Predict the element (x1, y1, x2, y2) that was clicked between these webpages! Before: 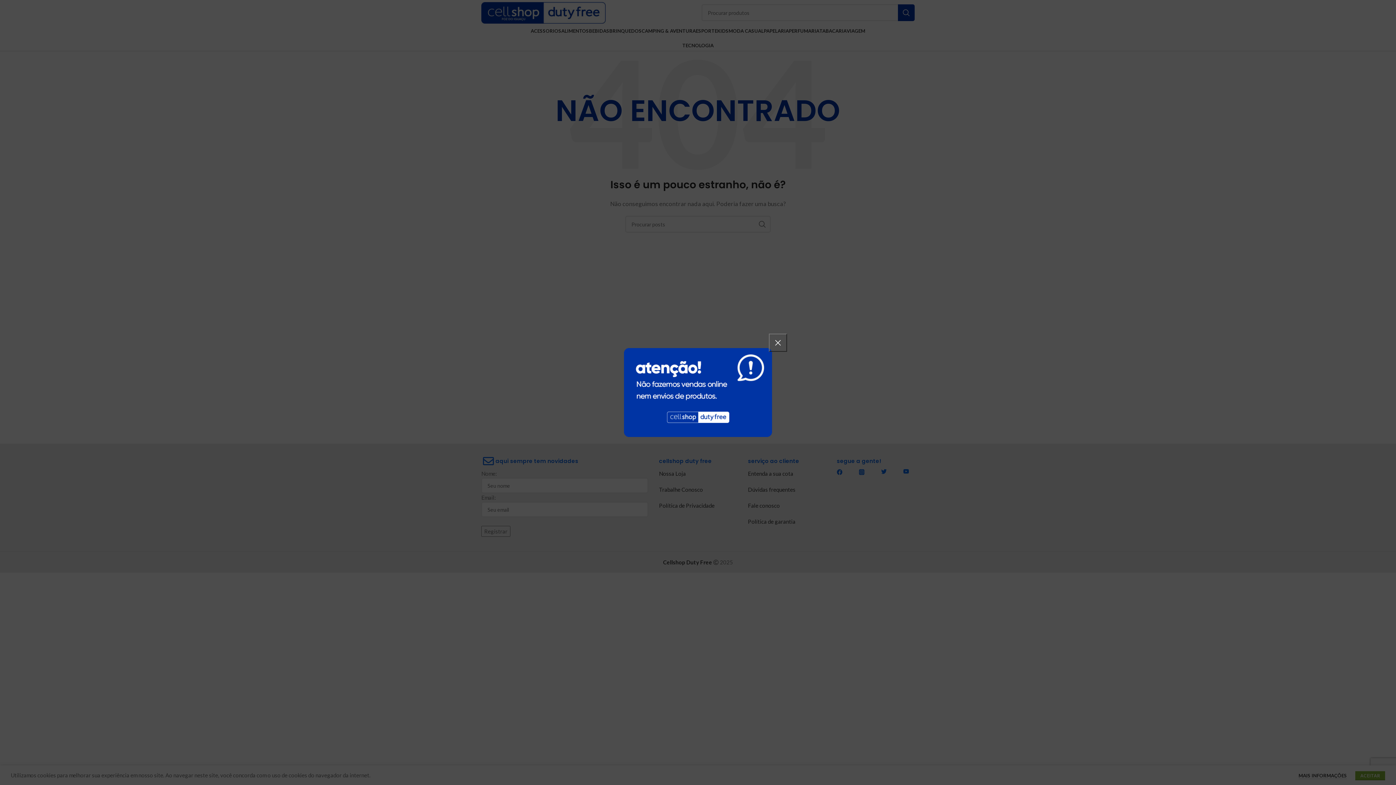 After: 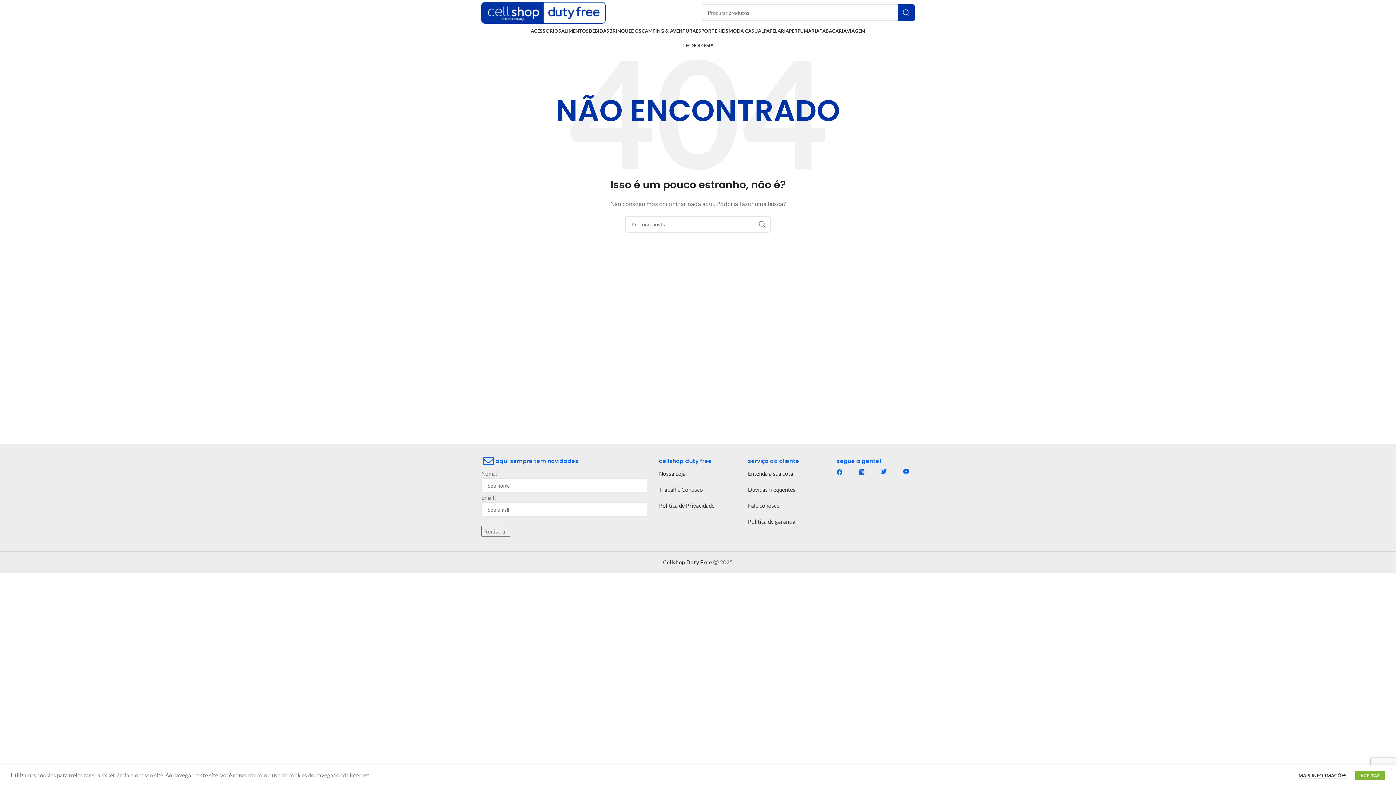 Action: label: × bbox: (769, 333, 787, 352)